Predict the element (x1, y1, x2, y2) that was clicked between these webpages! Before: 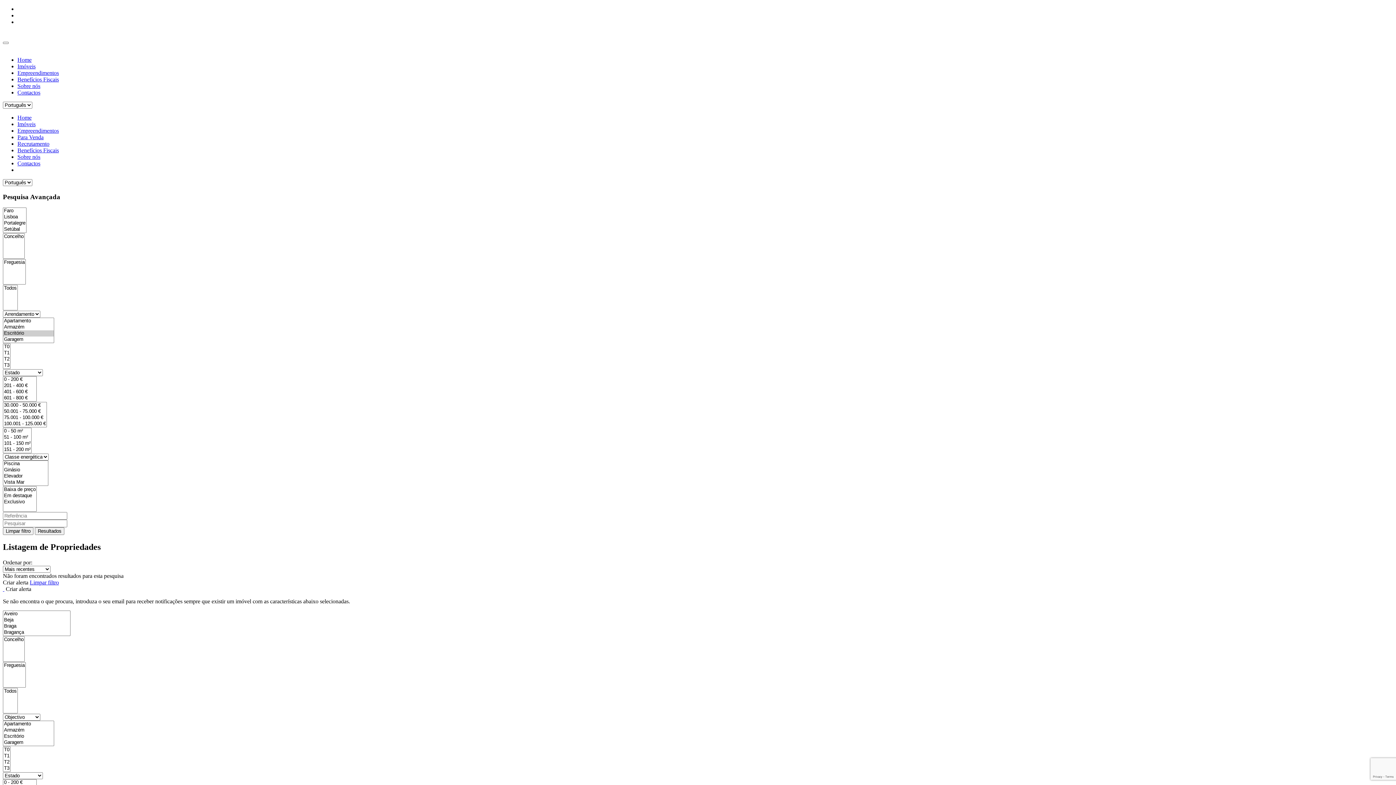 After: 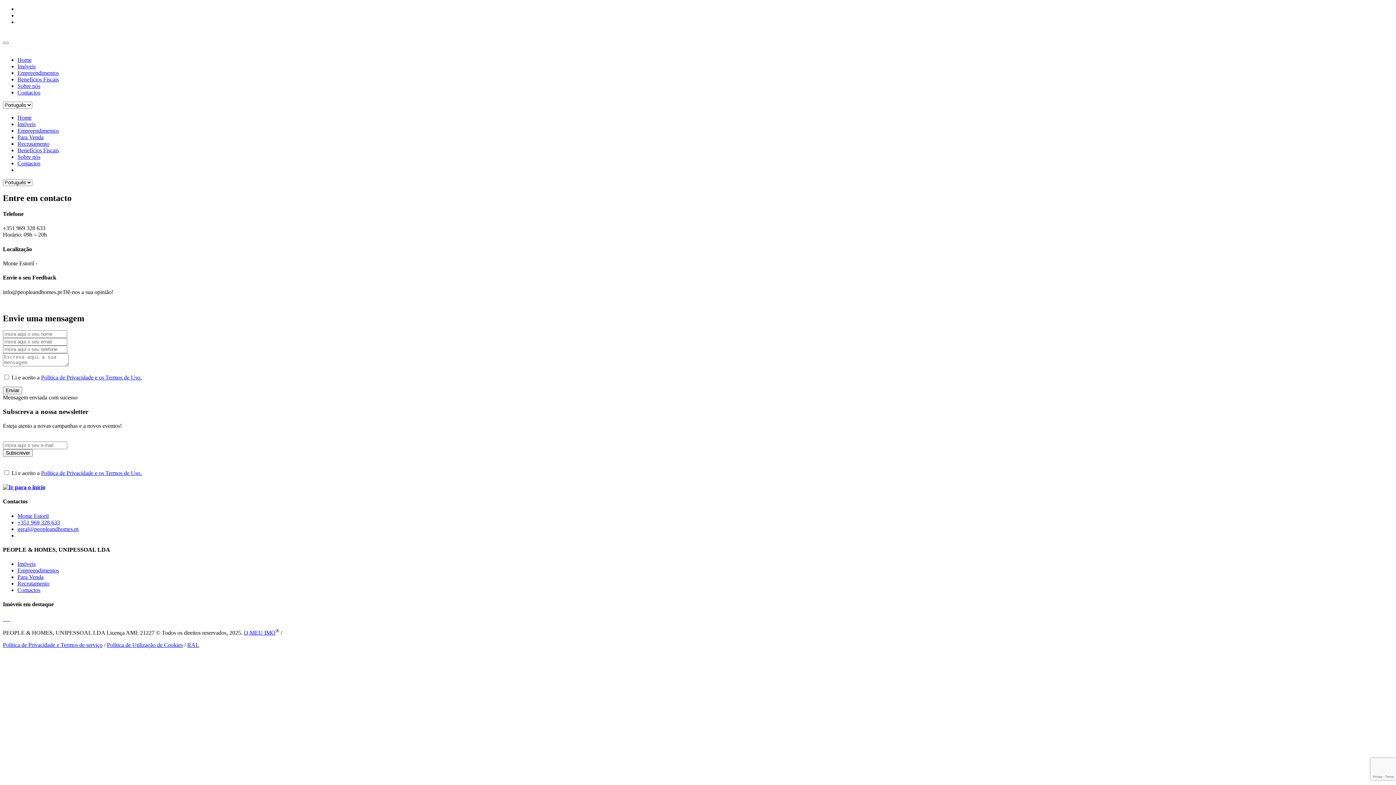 Action: bbox: (17, 160, 40, 166) label: Contactos